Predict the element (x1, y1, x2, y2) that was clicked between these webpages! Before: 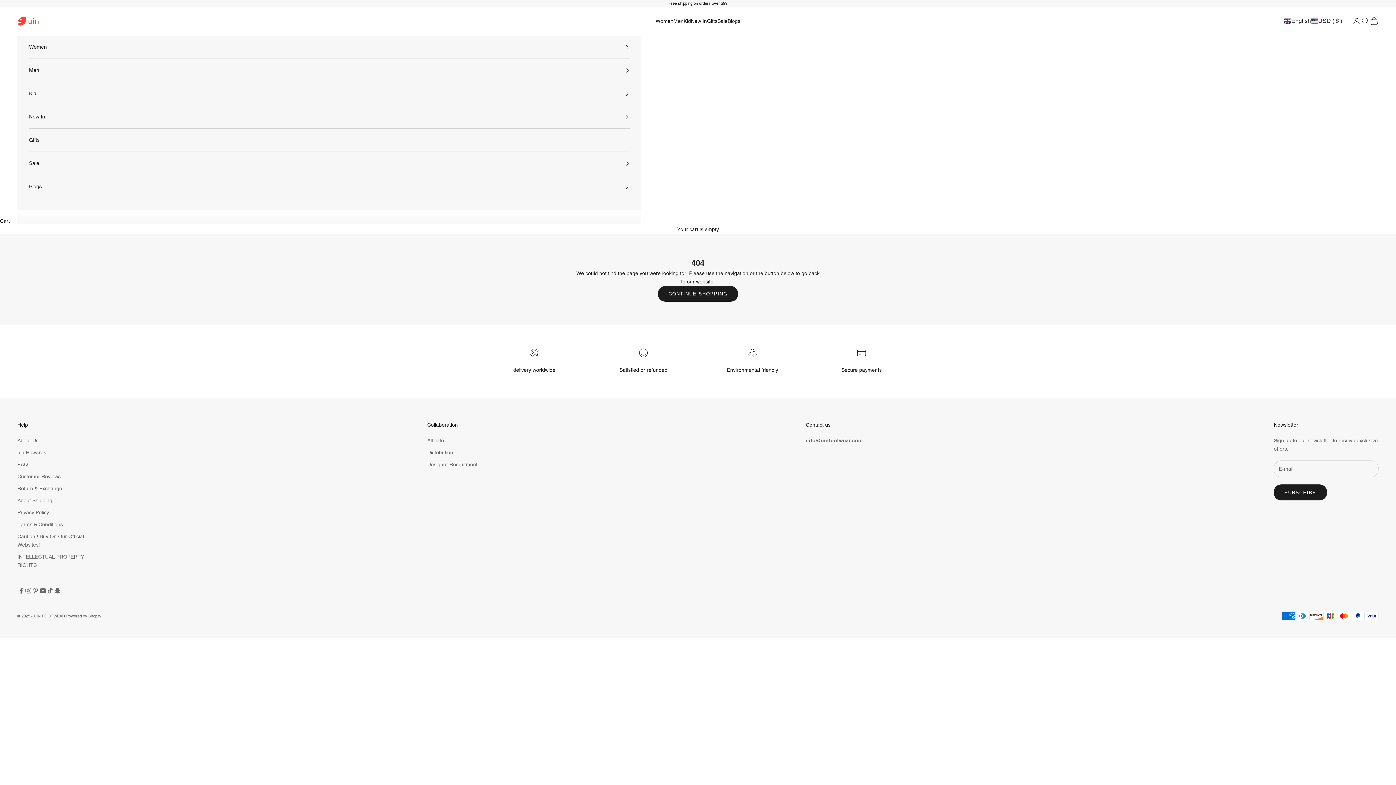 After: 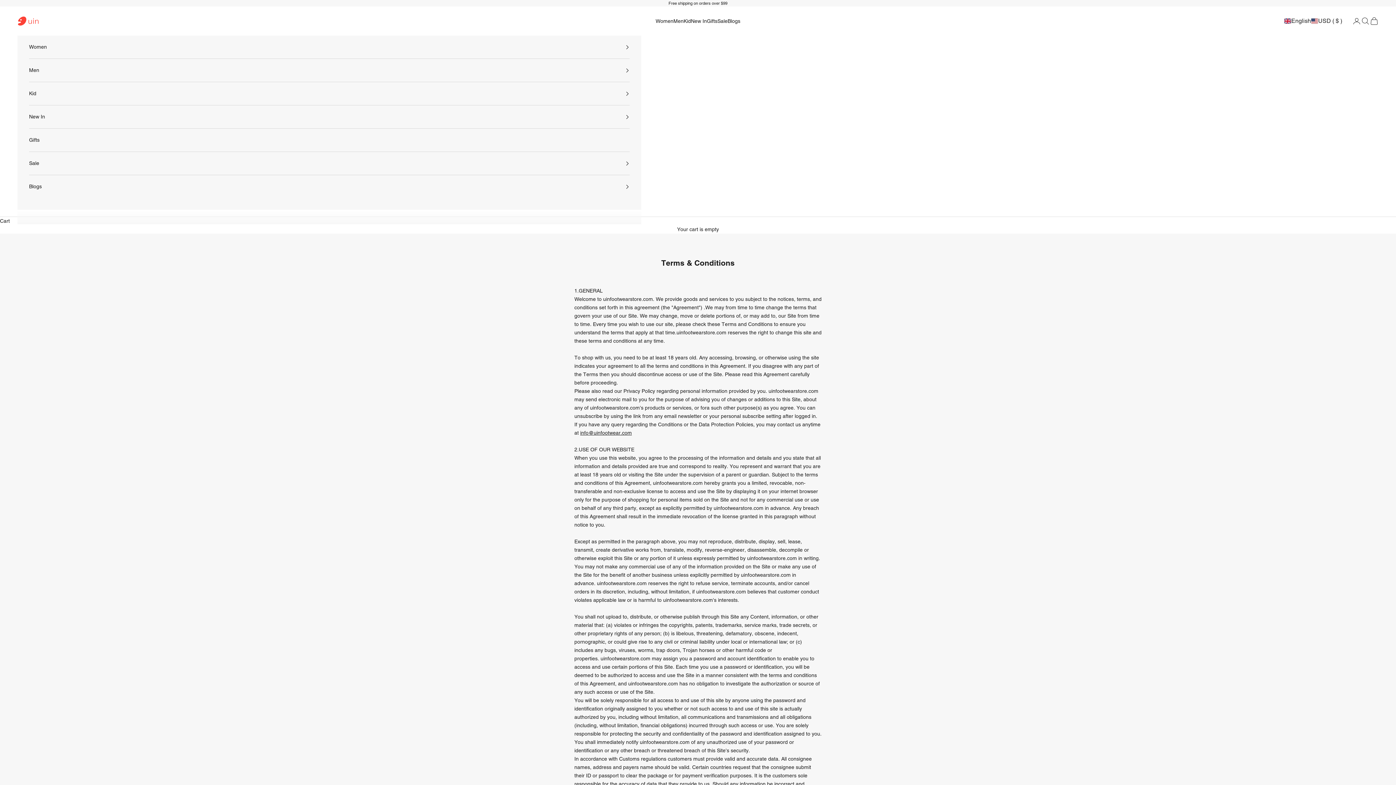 Action: label: Terms & Conditions bbox: (17, 521, 62, 527)